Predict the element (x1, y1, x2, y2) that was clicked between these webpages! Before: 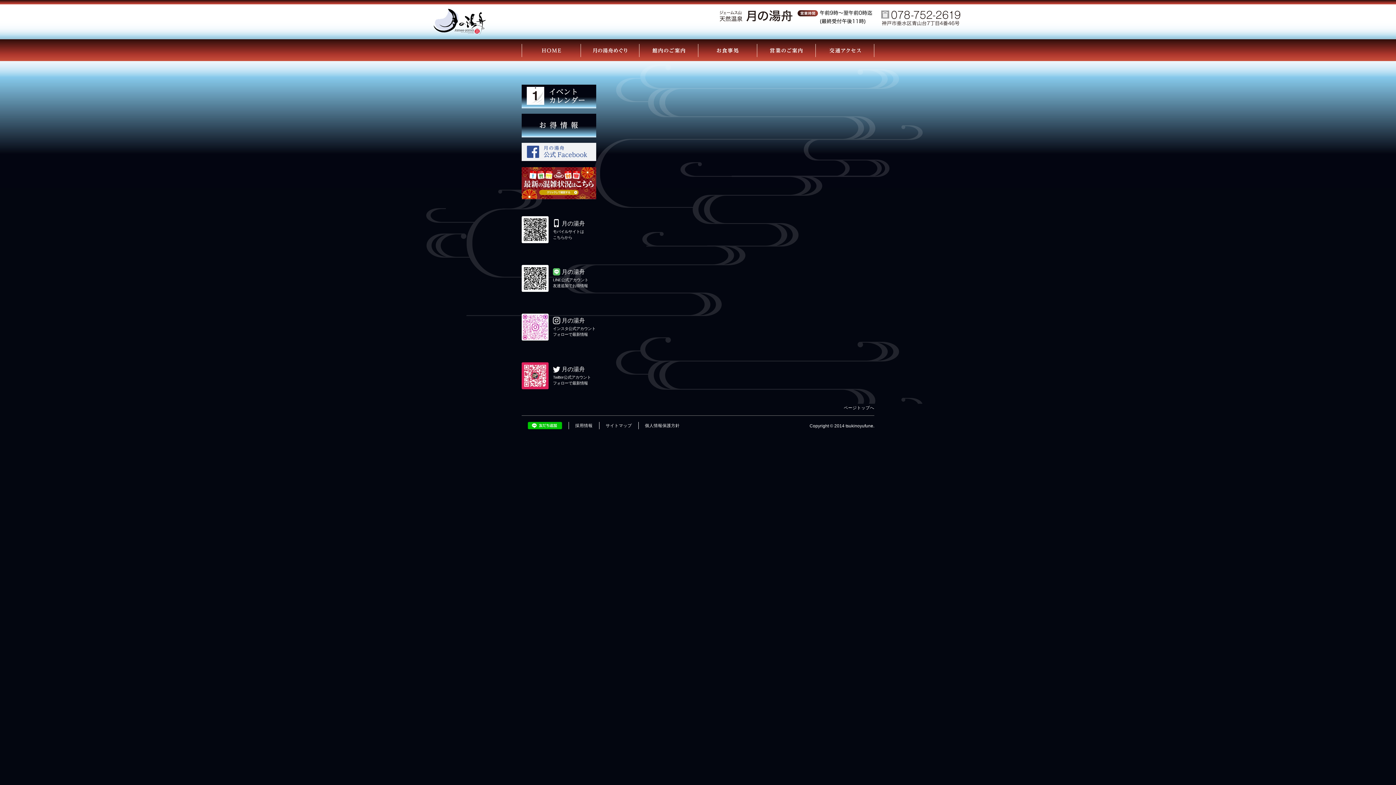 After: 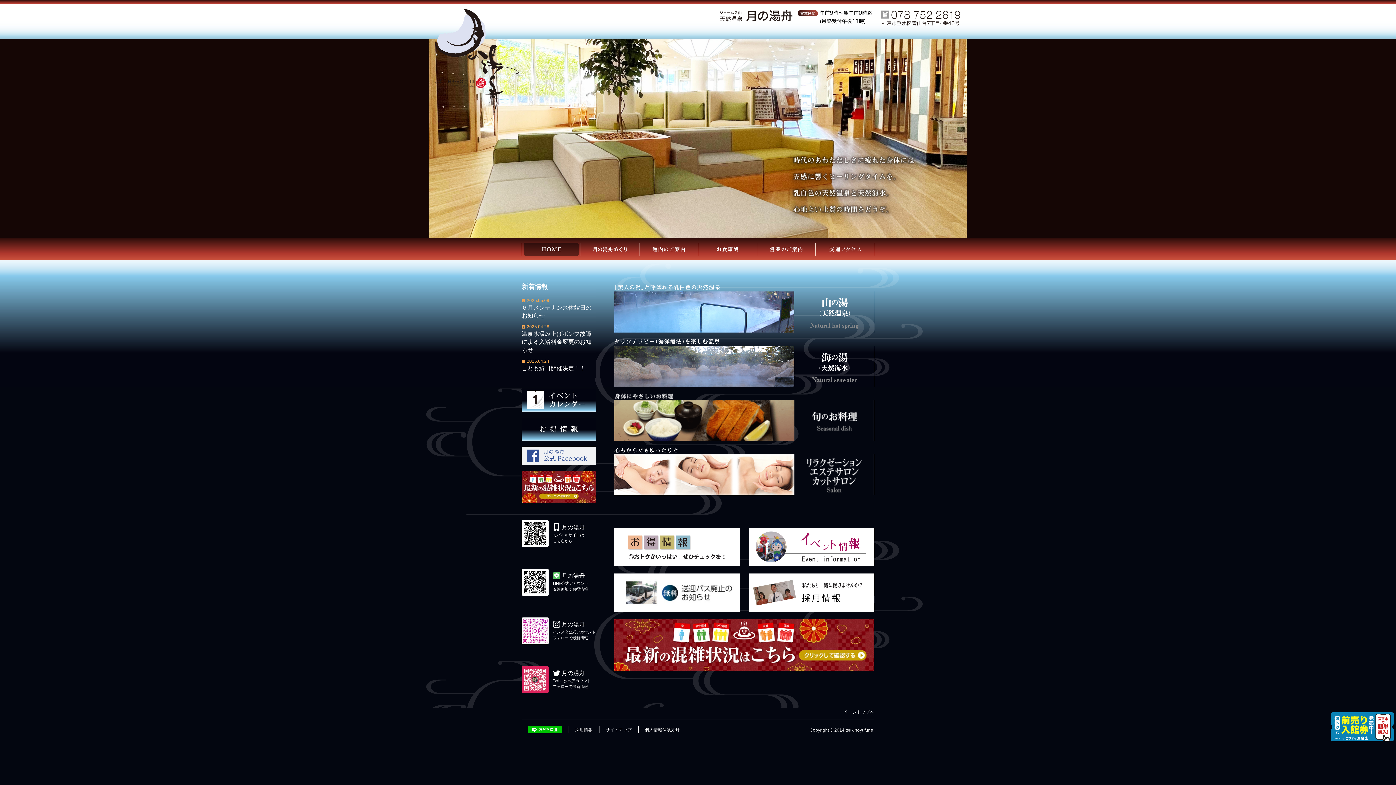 Action: bbox: (524, 44, 578, 57) label: HOME